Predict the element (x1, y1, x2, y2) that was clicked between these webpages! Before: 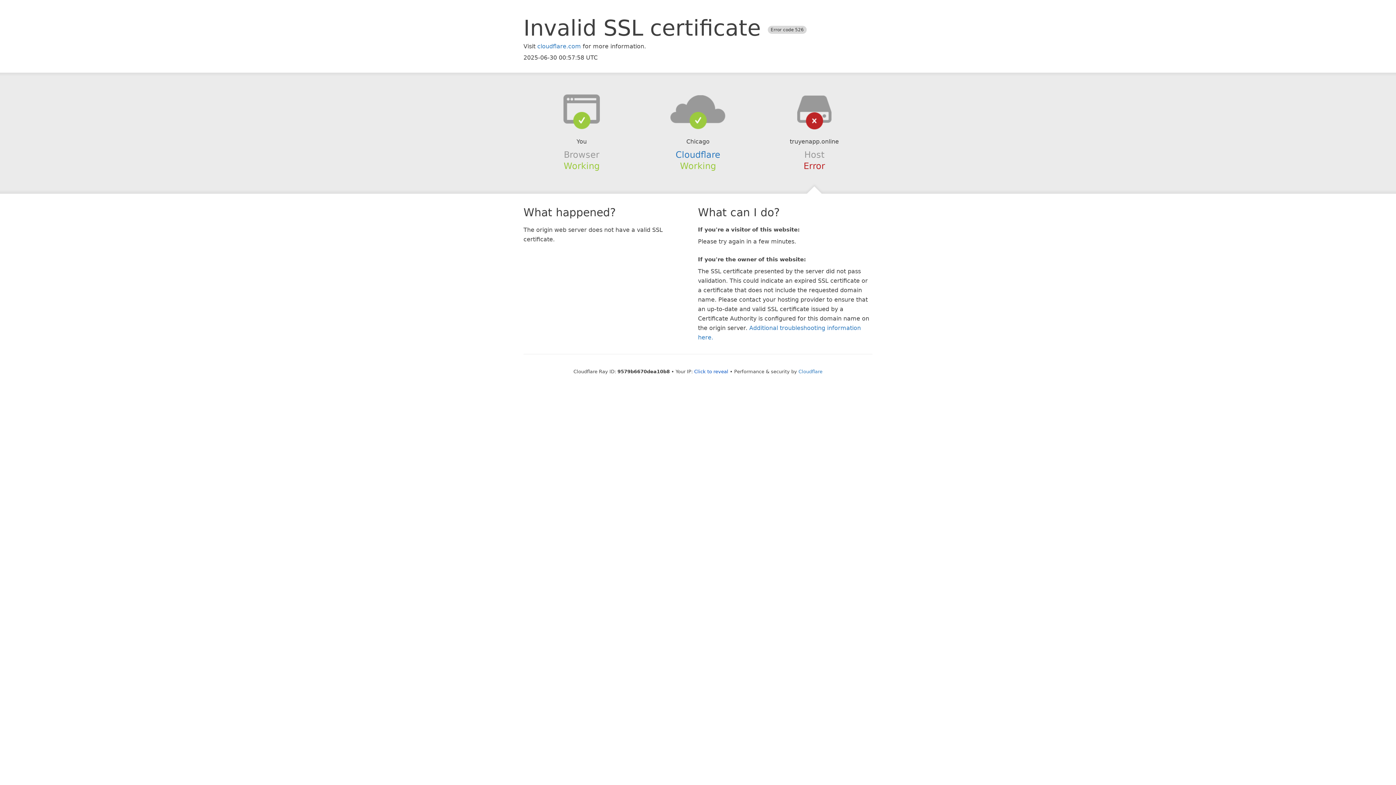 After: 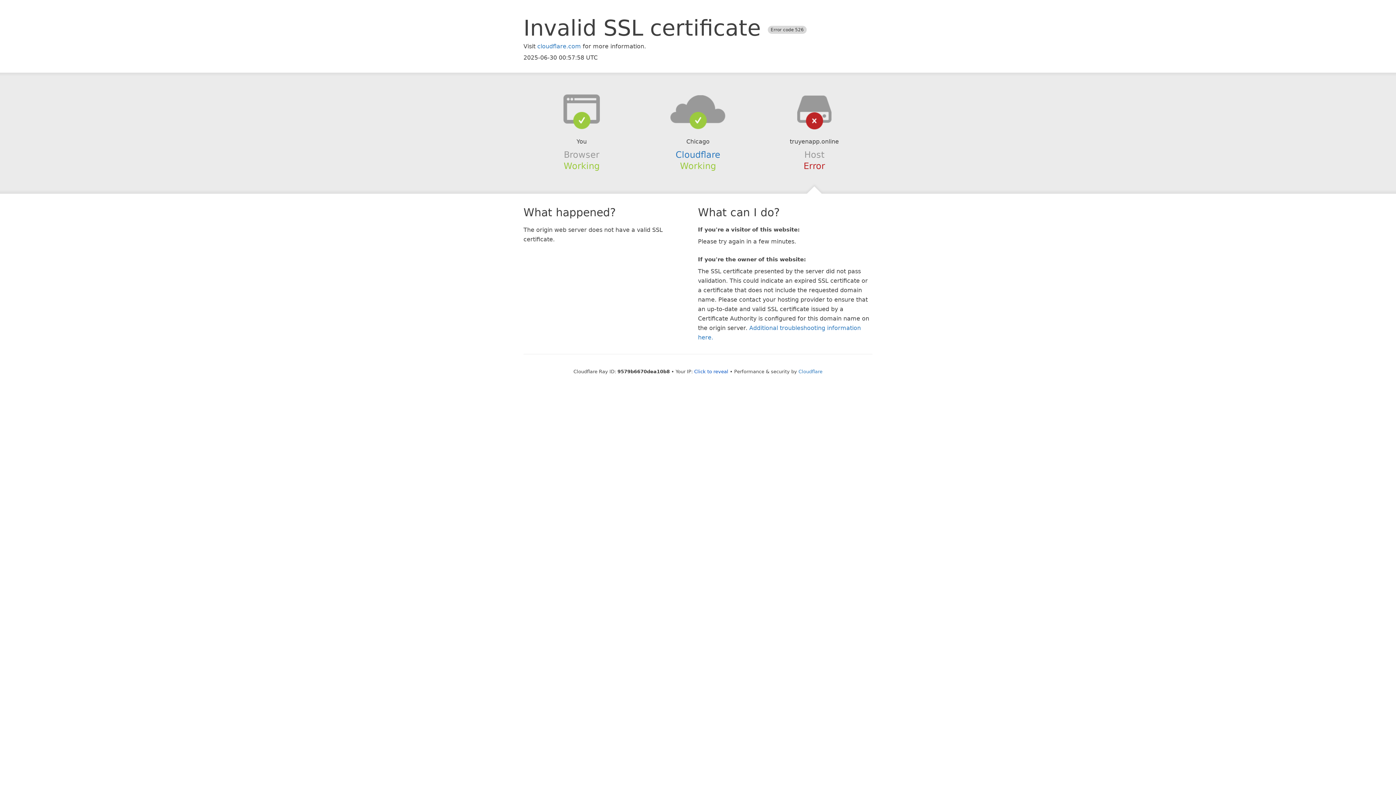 Action: bbox: (639, 94, 756, 123)